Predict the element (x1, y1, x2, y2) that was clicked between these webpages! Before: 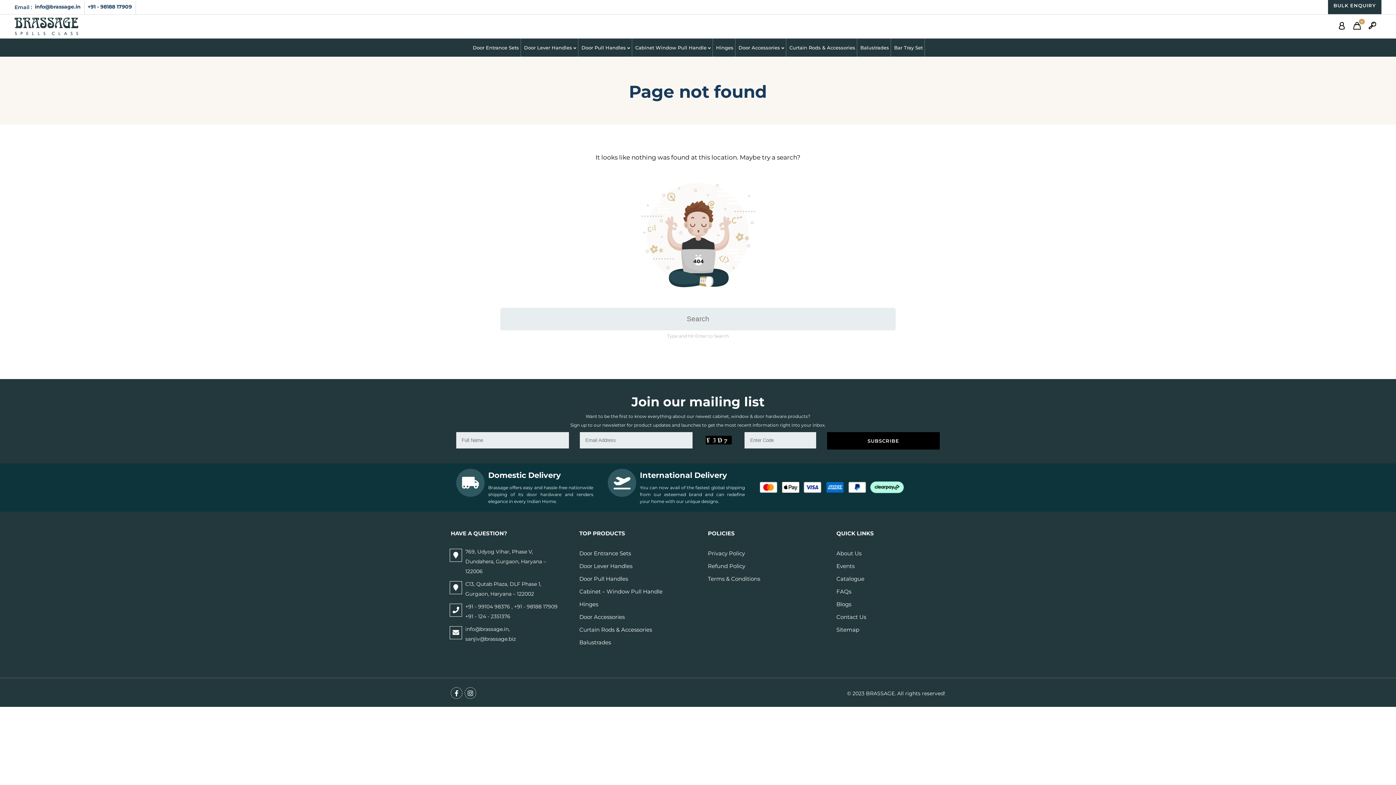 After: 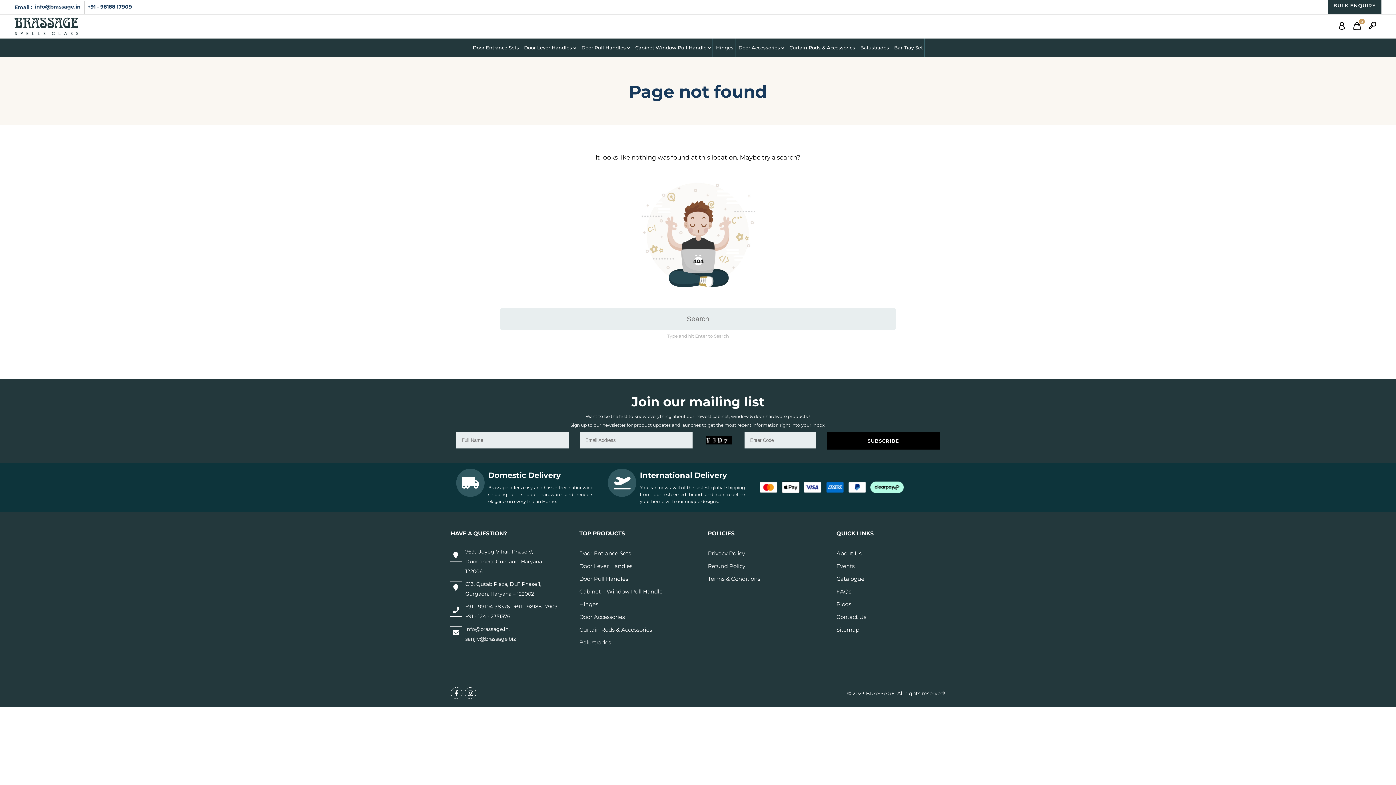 Action: label: info@brassage.in bbox: (34, 3, 80, 10)